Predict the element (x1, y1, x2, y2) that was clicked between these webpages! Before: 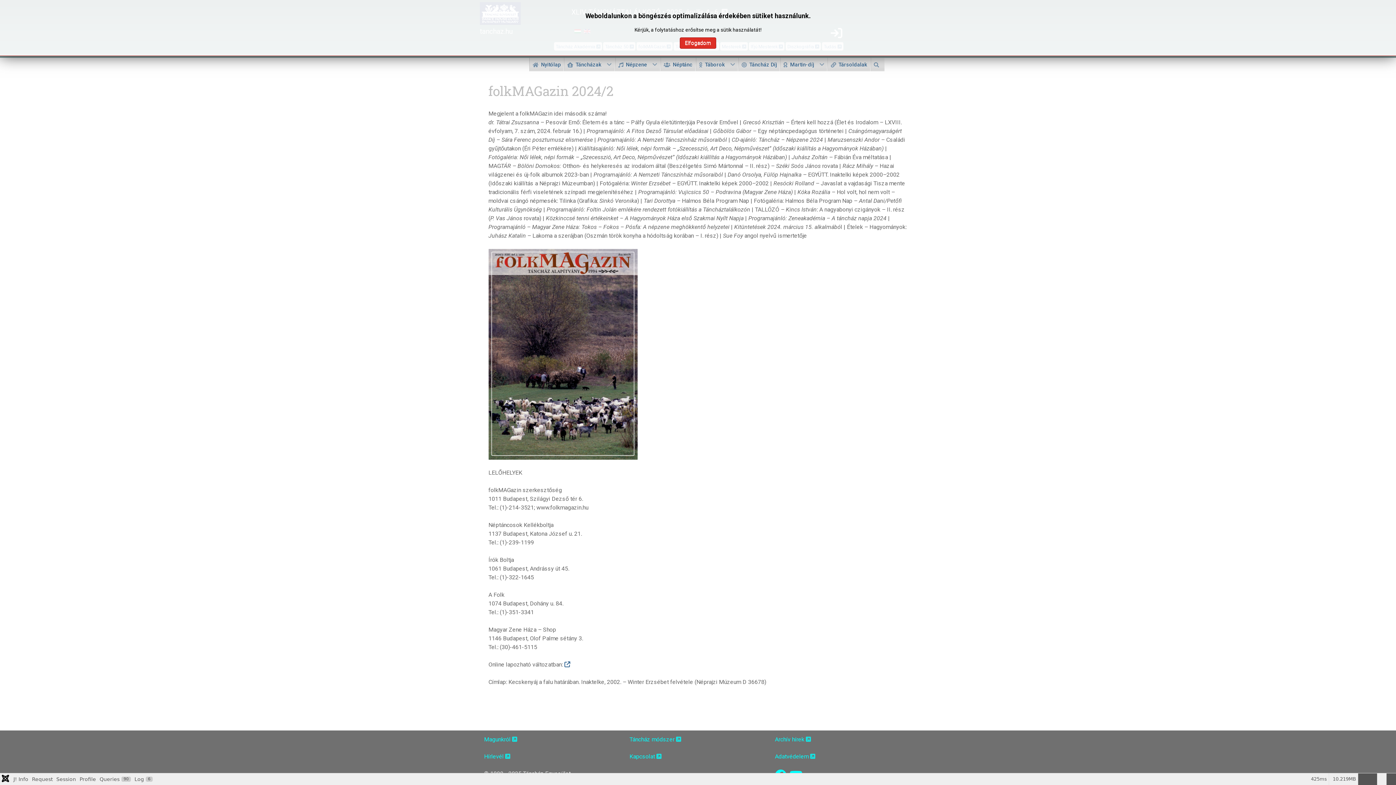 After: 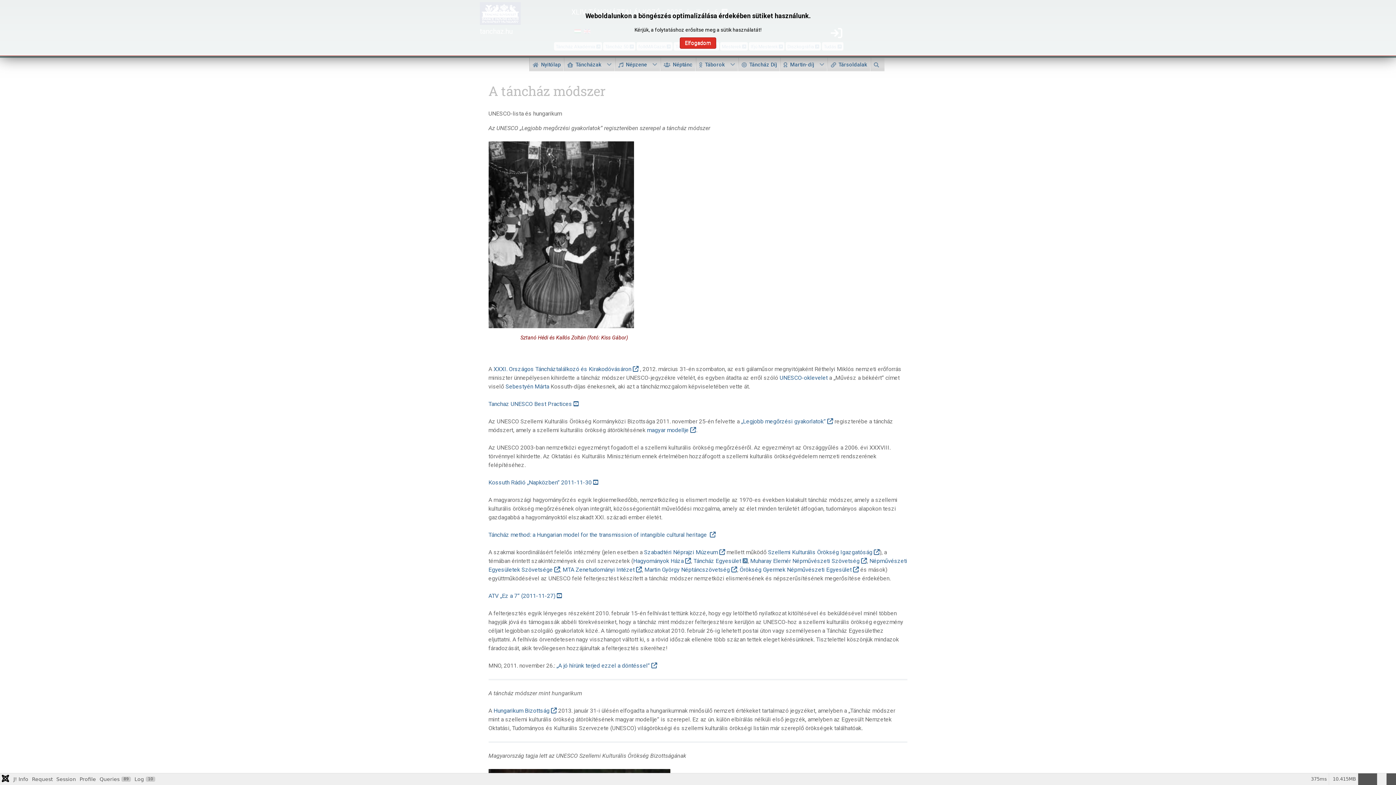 Action: label: Táncház módszer  bbox: (629, 736, 681, 743)